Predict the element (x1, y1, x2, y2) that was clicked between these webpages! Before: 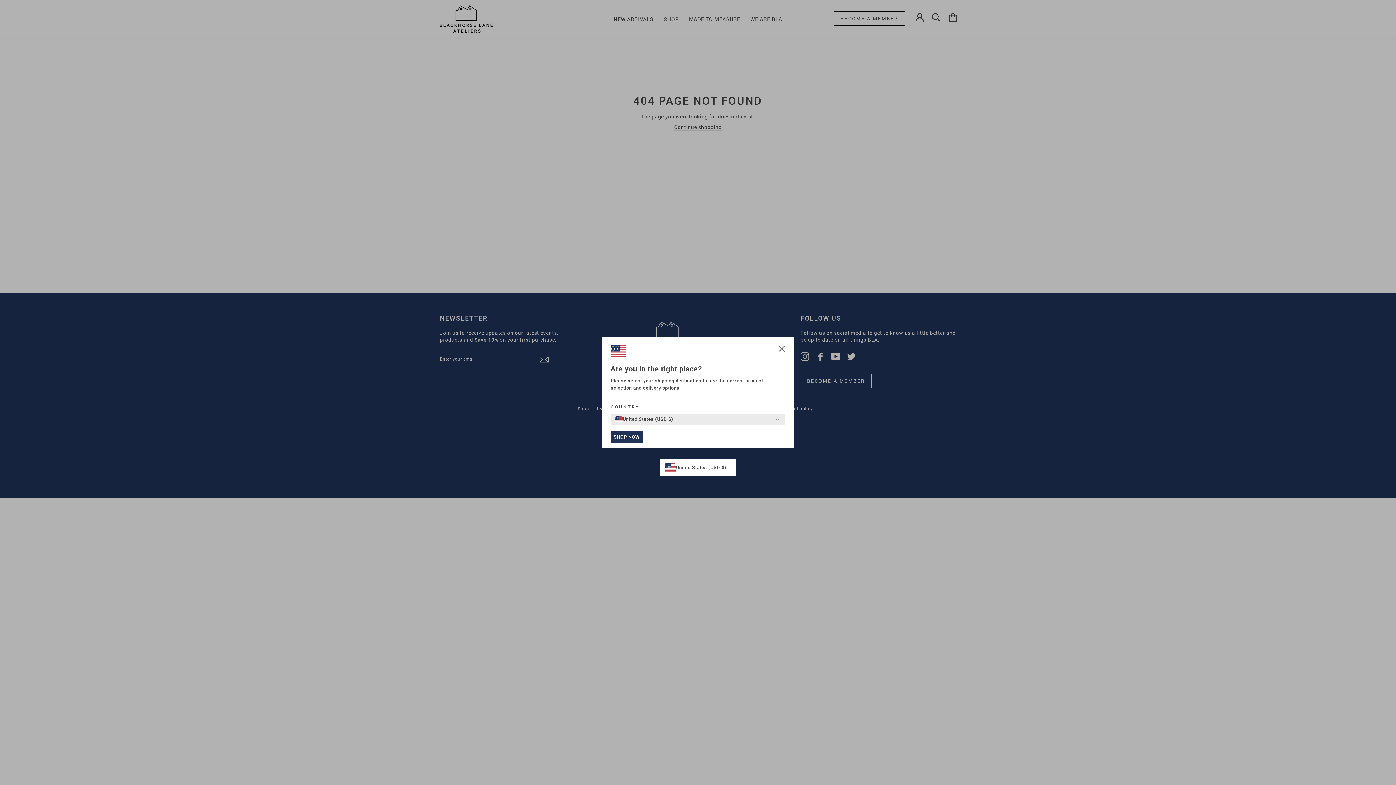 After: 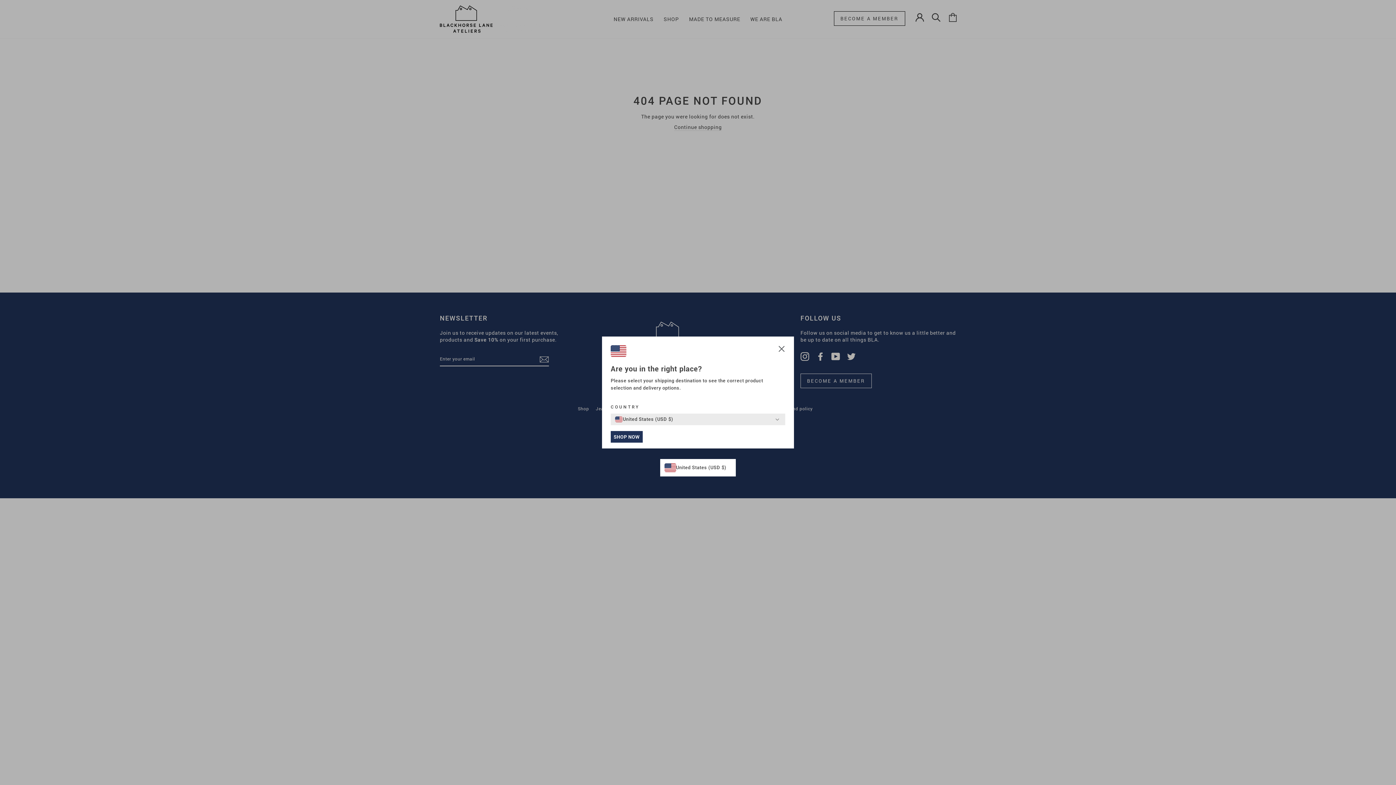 Action: label: SHOP NOW bbox: (610, 431, 642, 442)